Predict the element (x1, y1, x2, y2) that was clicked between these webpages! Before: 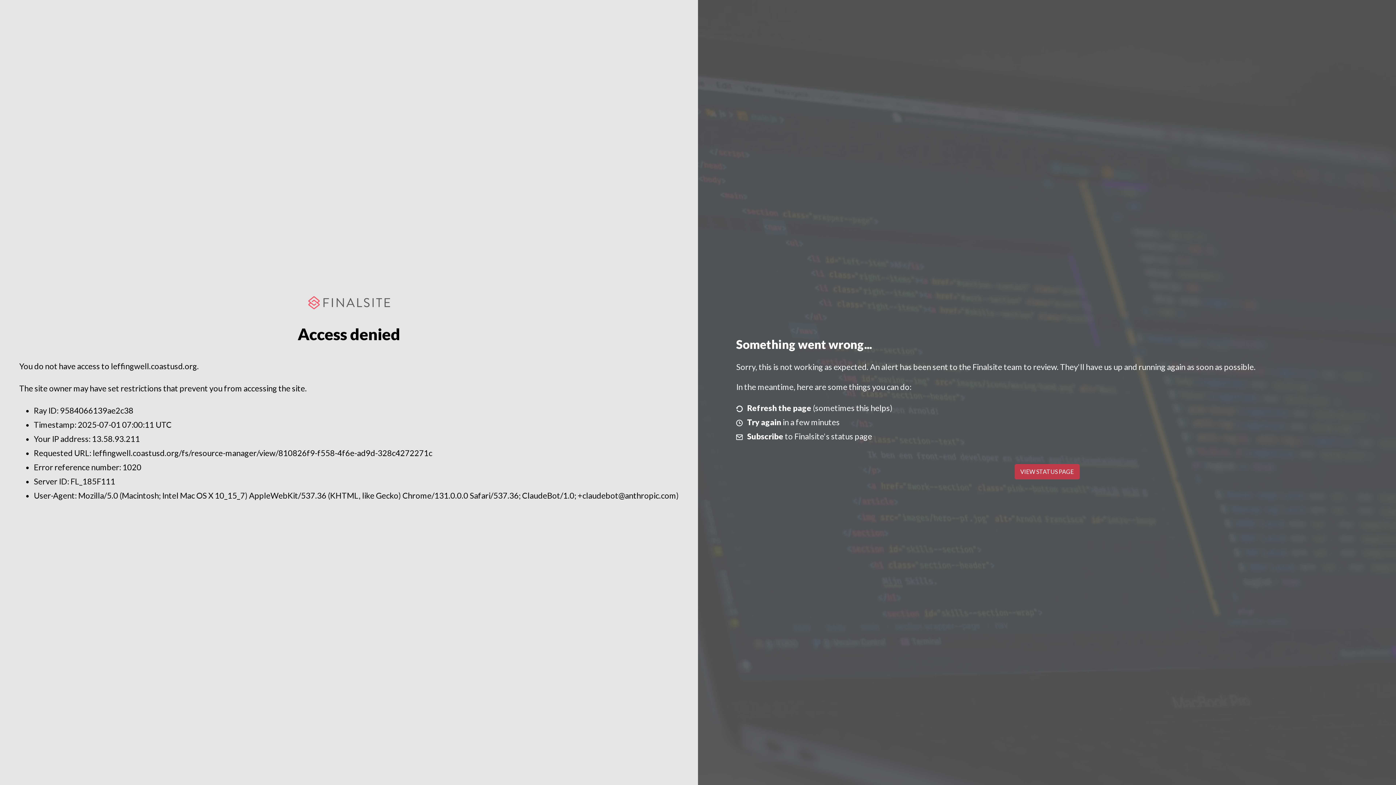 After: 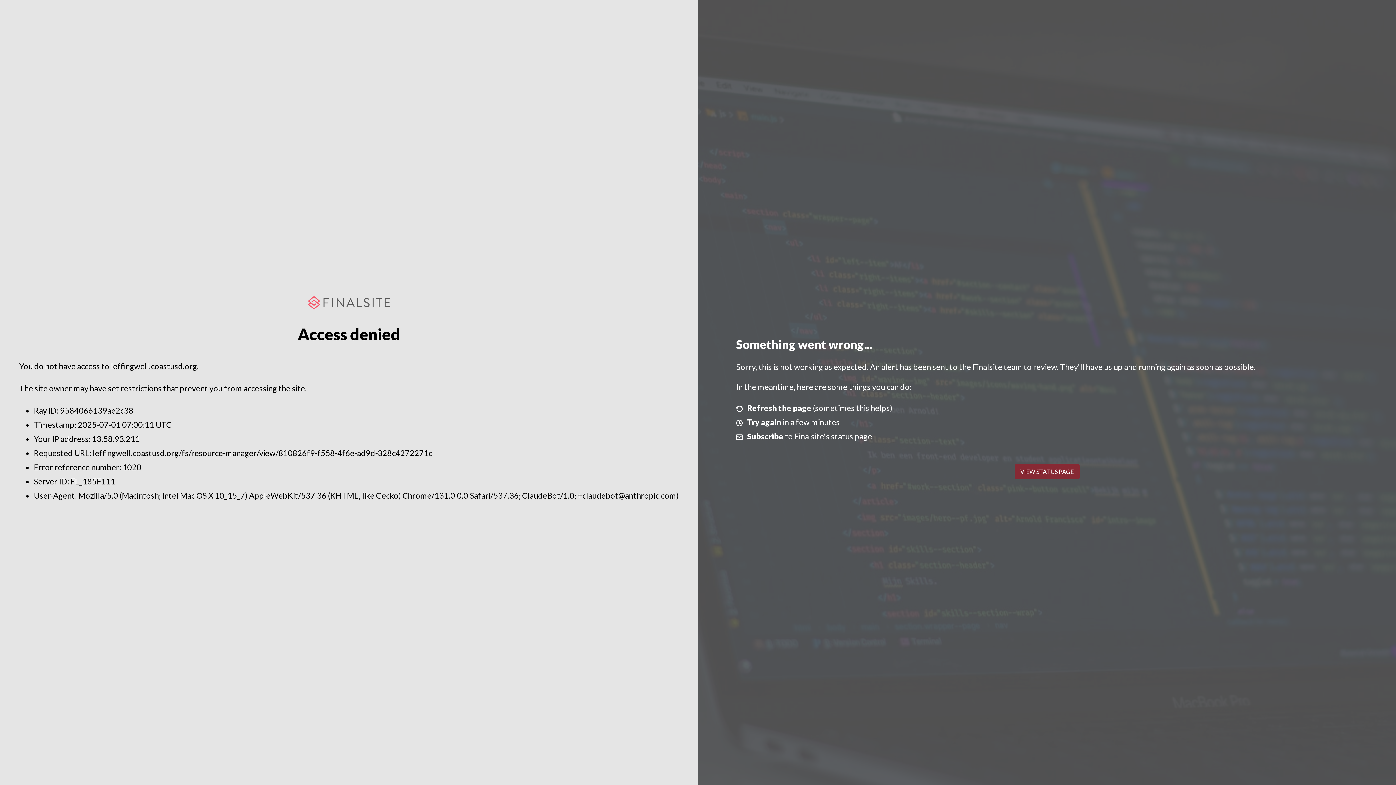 Action: bbox: (1014, 464, 1079, 479) label: VIEW STATUS PAGE